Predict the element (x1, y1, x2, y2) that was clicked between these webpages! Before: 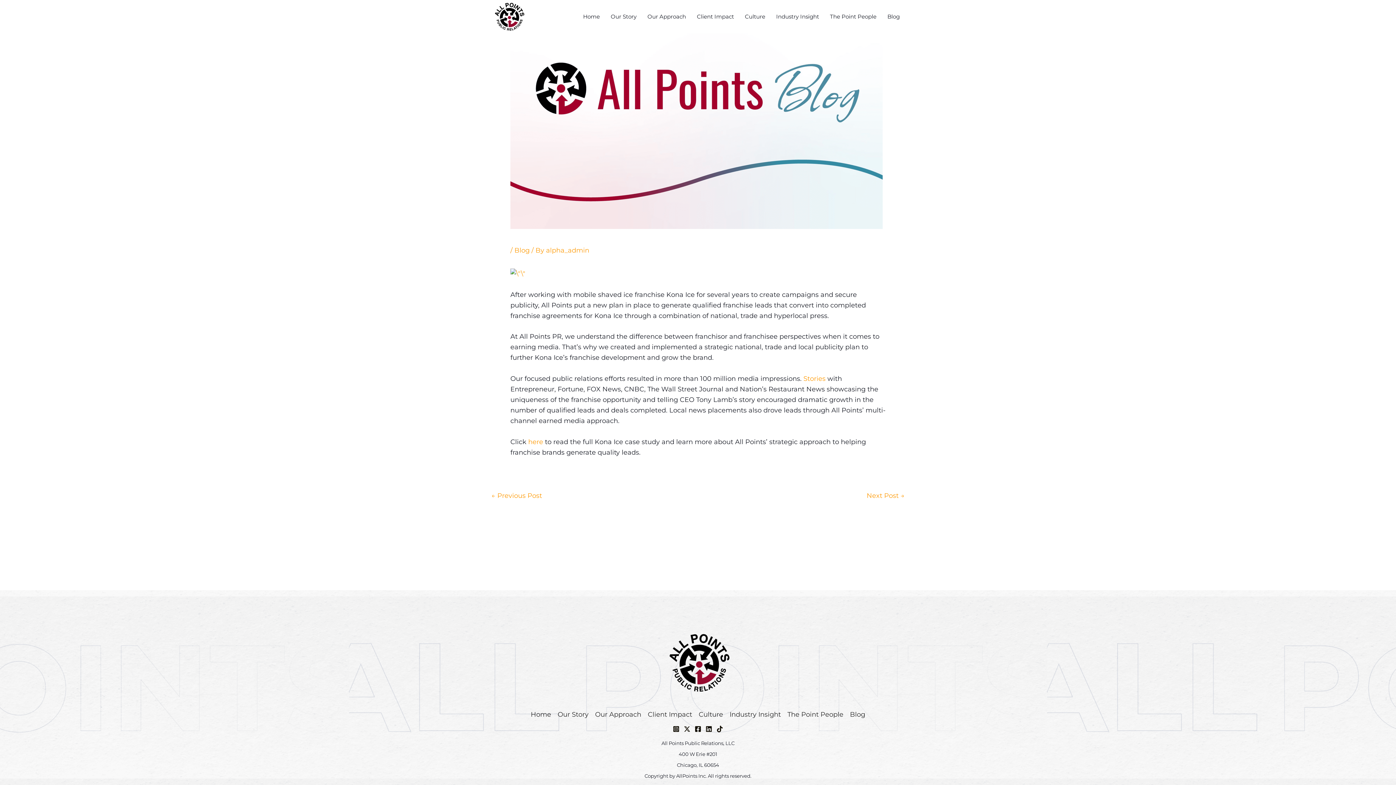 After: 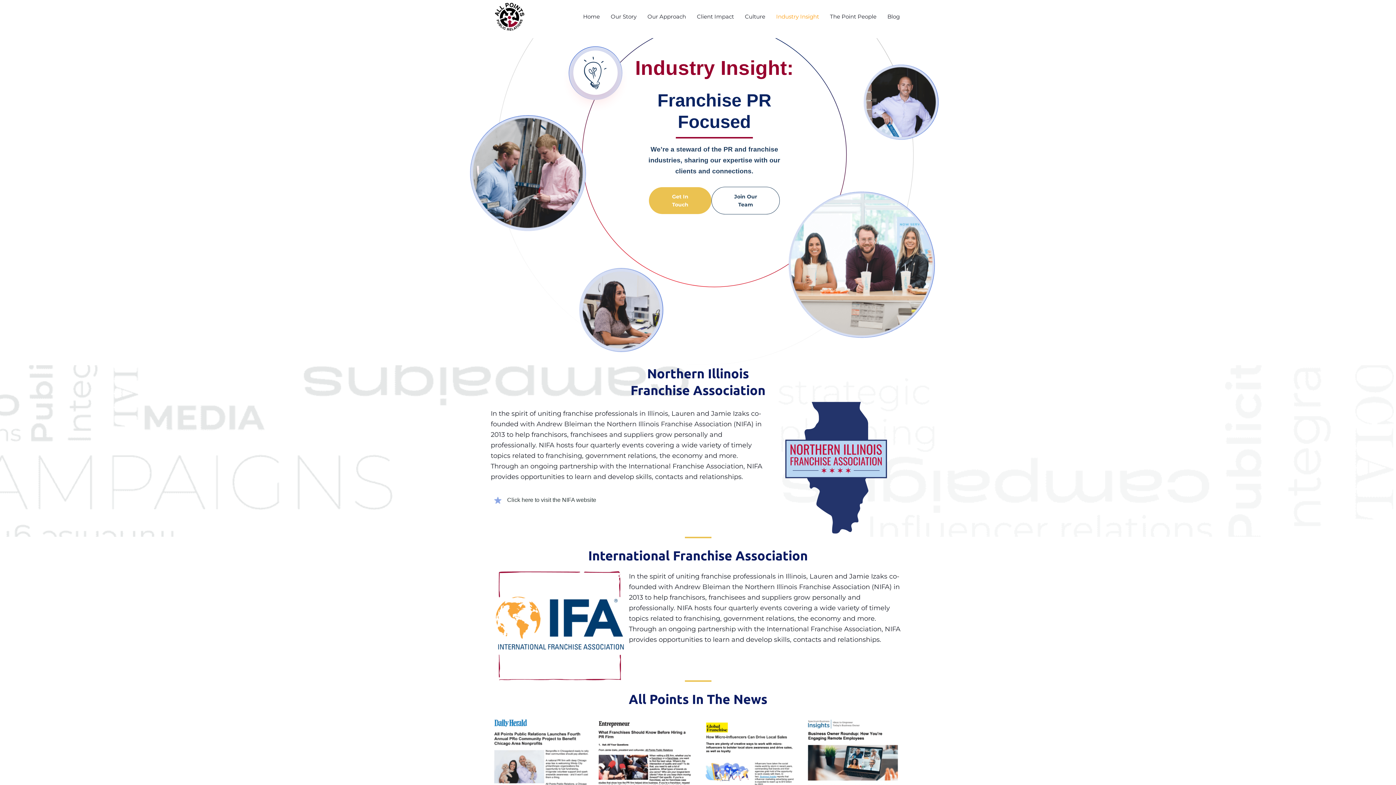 Action: label: Industry Insight bbox: (770, 11, 824, 22)